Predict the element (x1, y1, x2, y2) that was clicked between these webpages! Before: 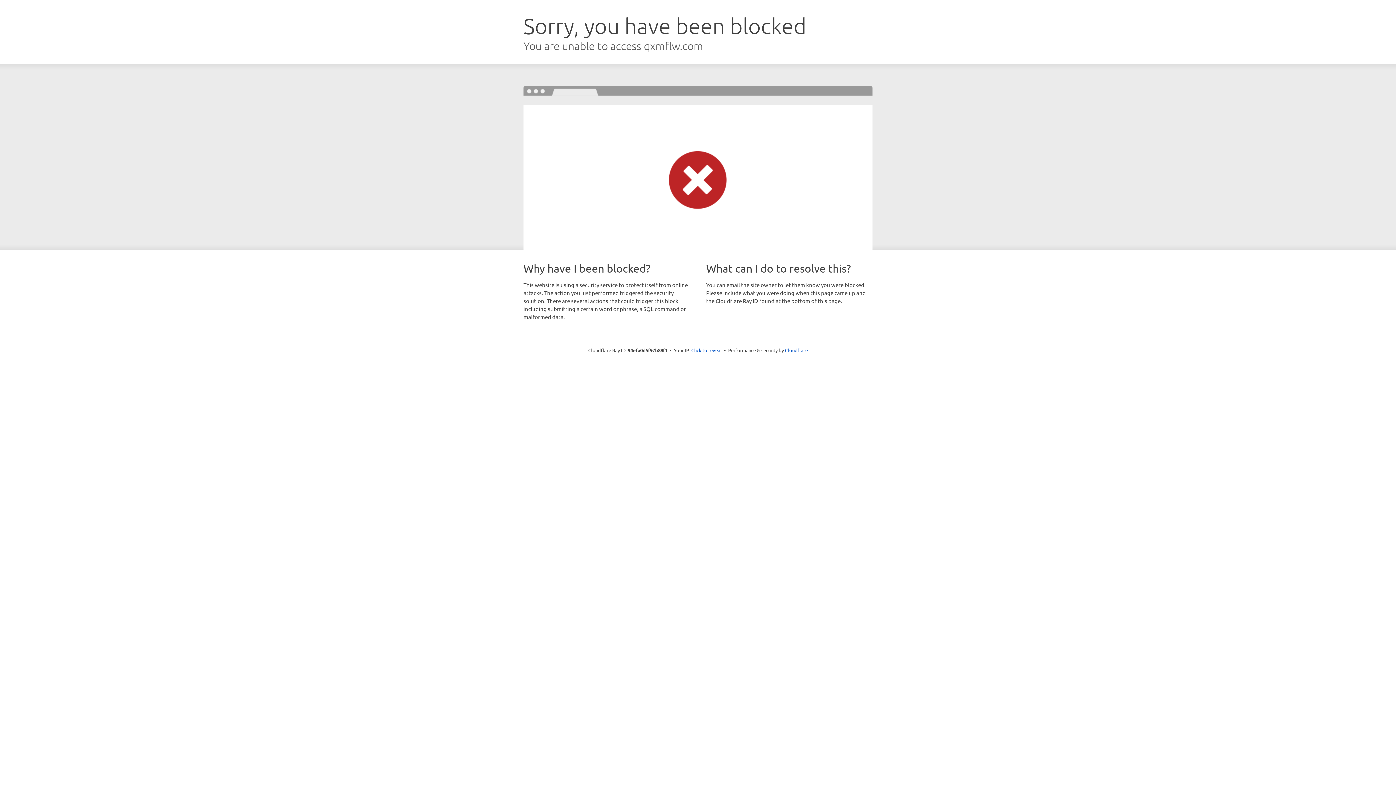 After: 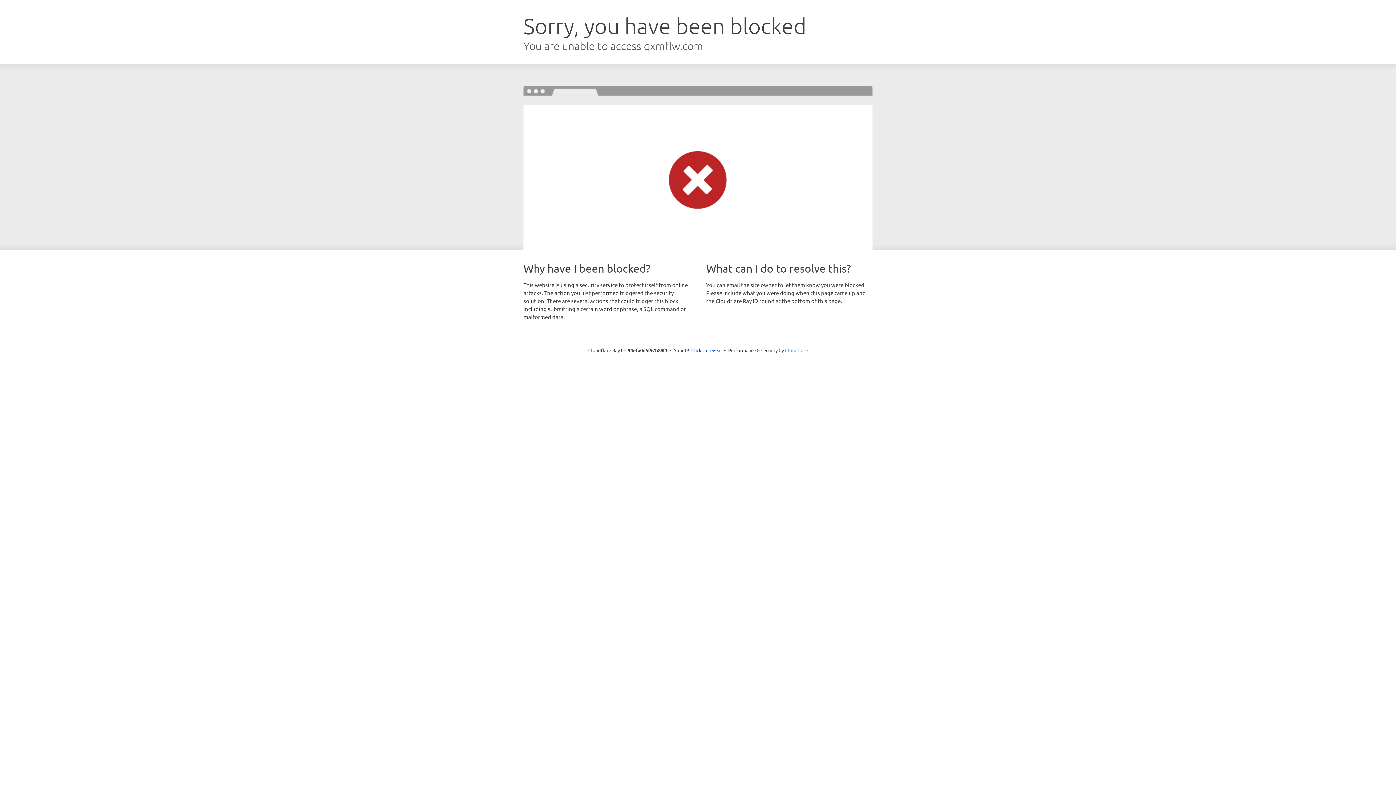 Action: label: Cloudflare bbox: (785, 347, 808, 353)